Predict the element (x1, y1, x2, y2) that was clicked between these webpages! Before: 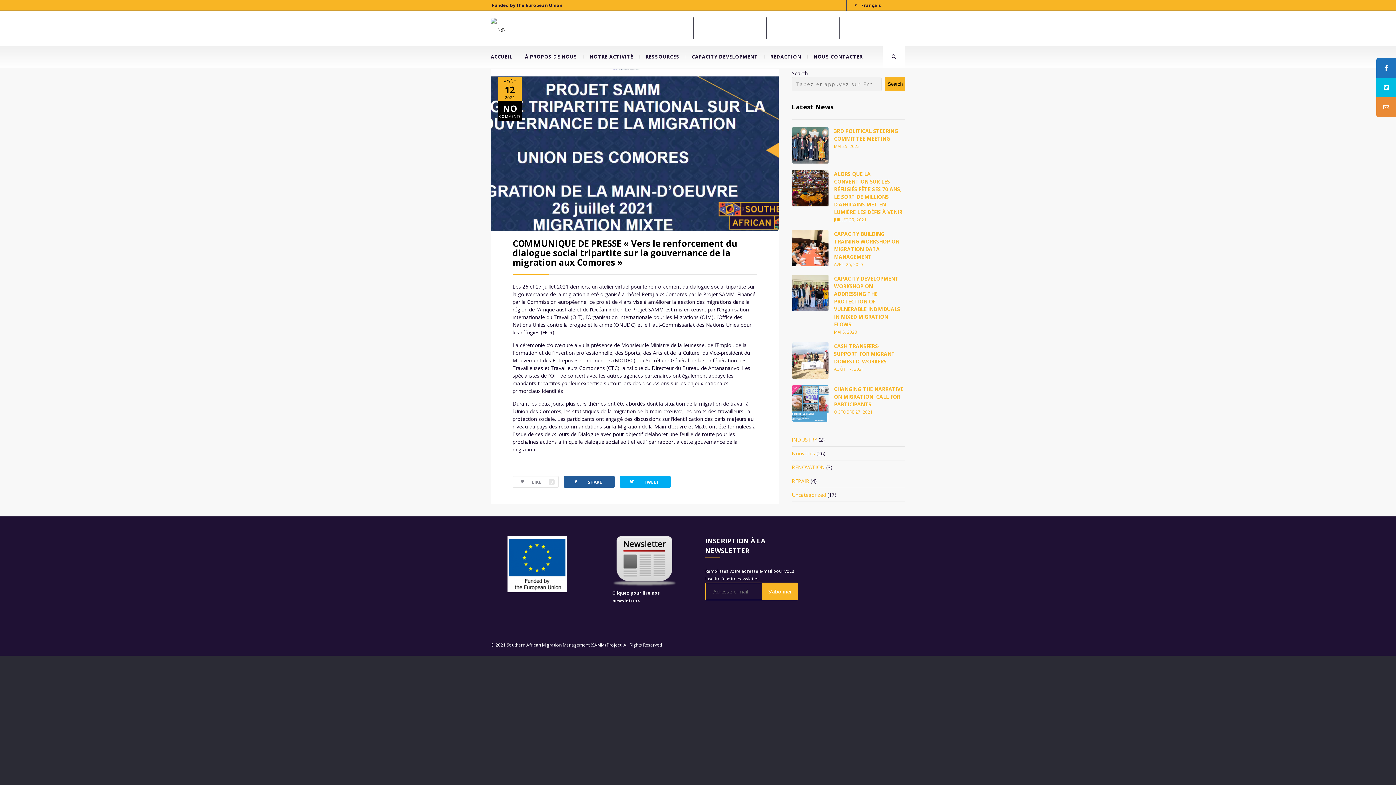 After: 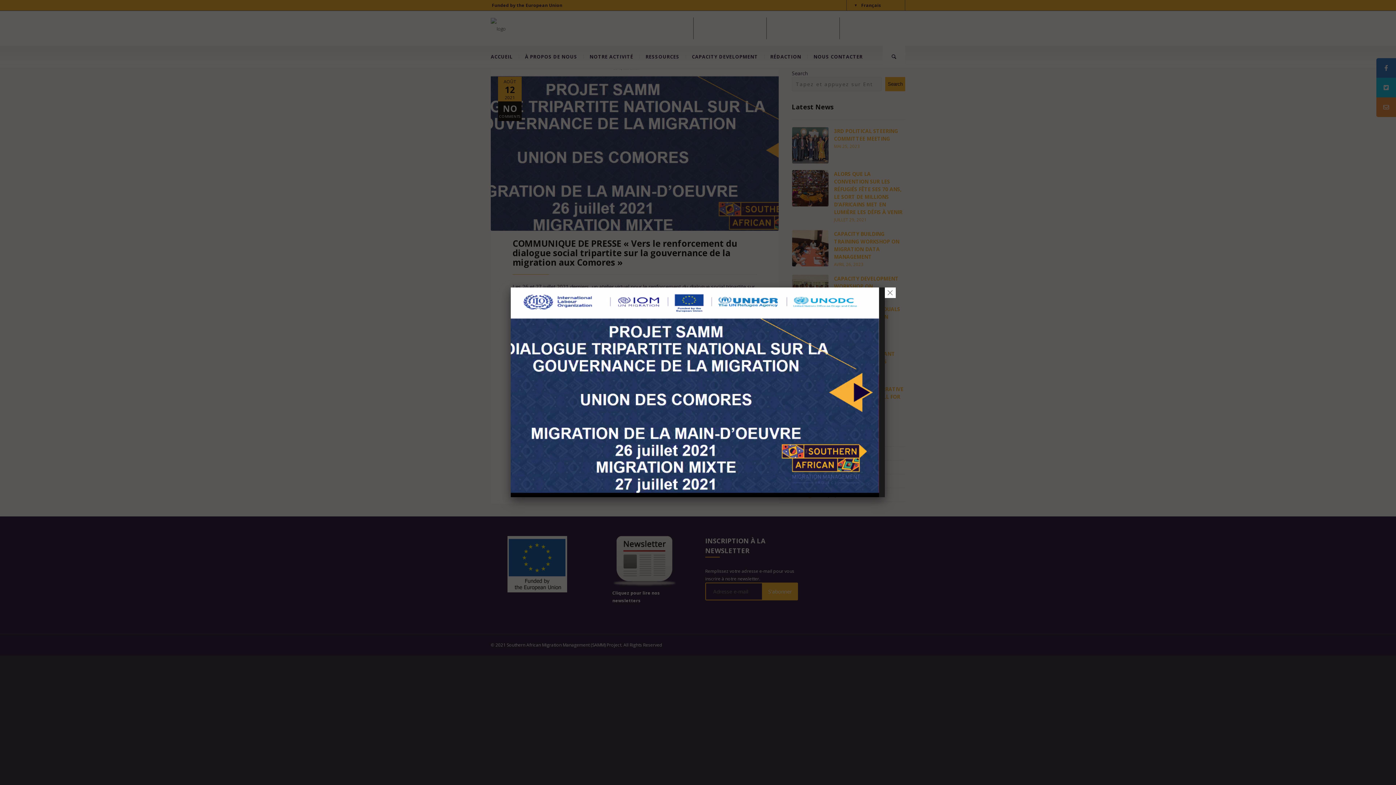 Action: bbox: (490, 69, 778, 230)